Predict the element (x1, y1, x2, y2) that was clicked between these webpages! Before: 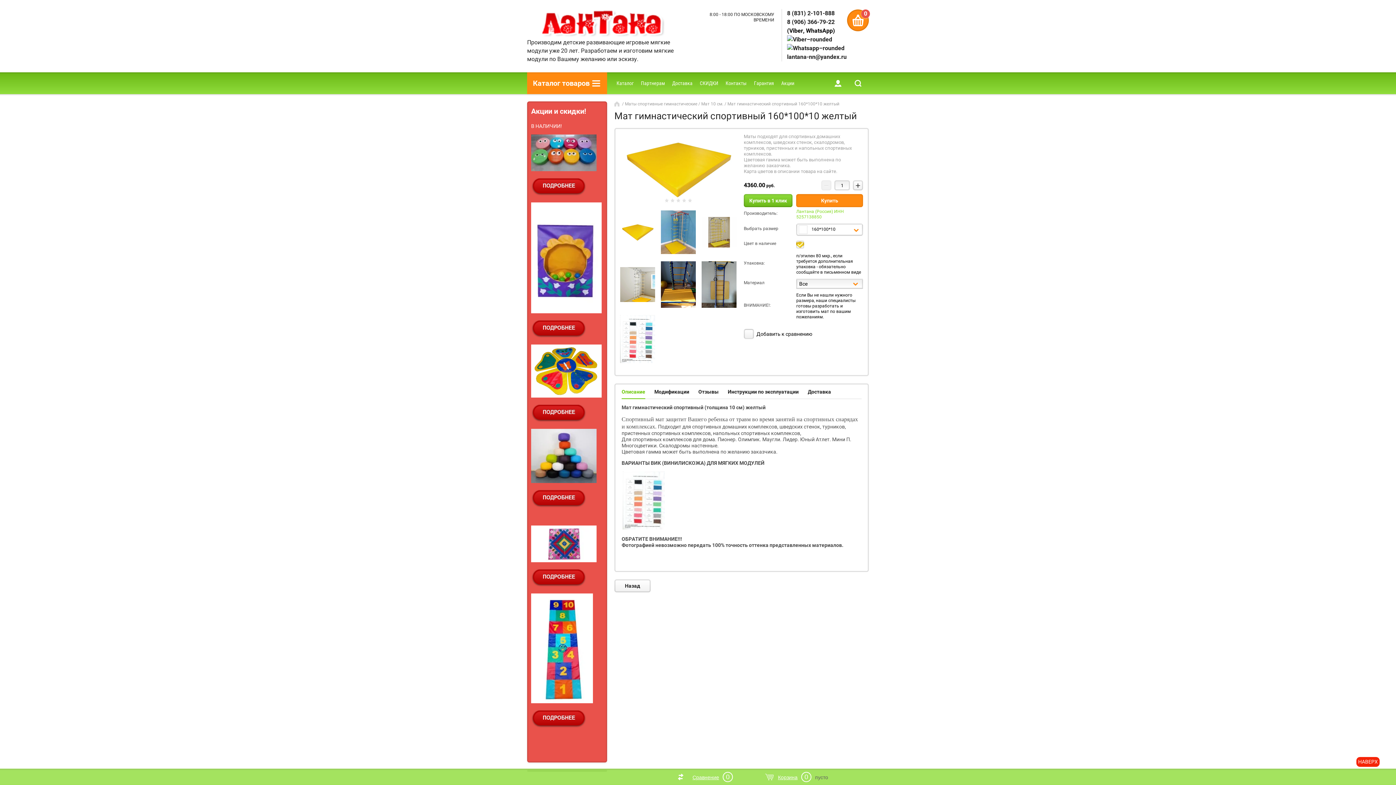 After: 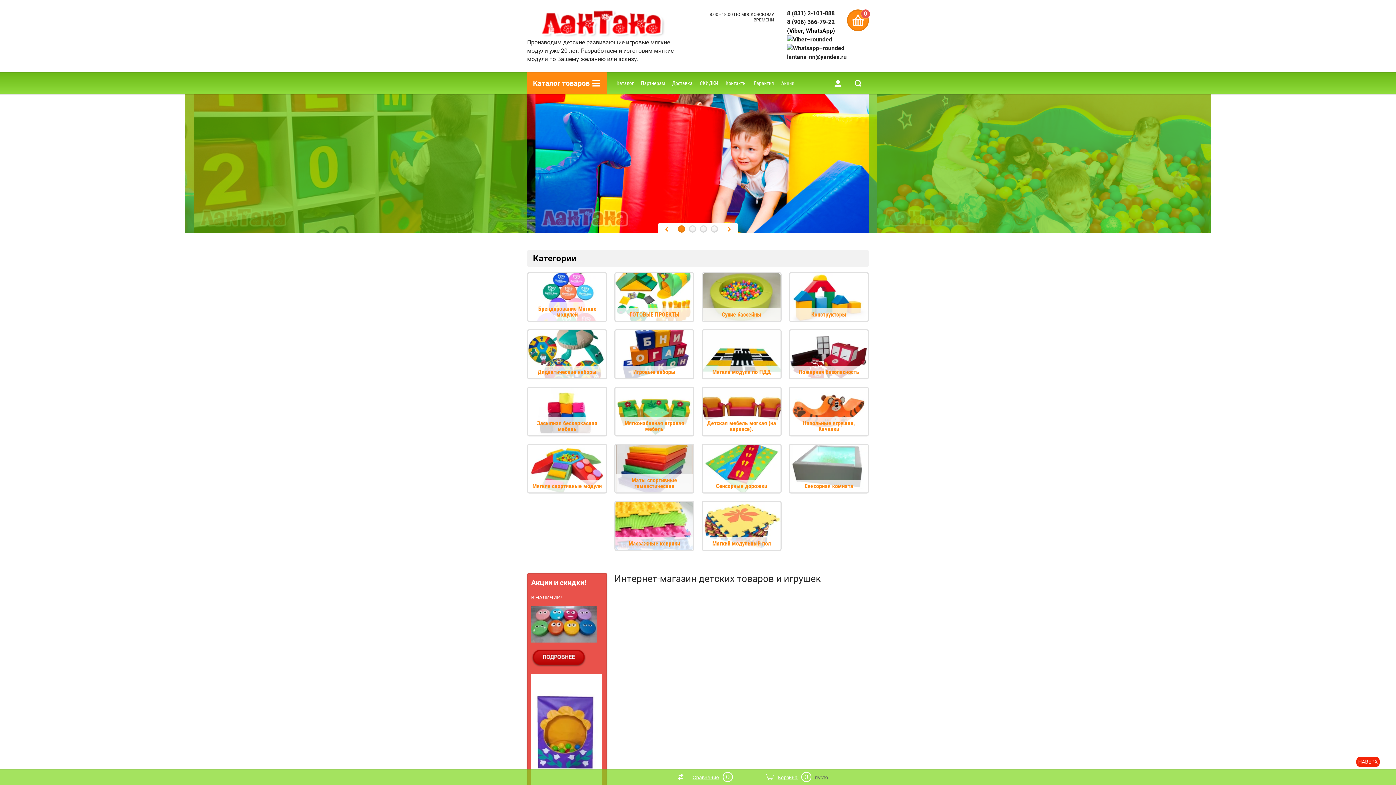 Action: label: Каталог bbox: (613, 72, 637, 94)